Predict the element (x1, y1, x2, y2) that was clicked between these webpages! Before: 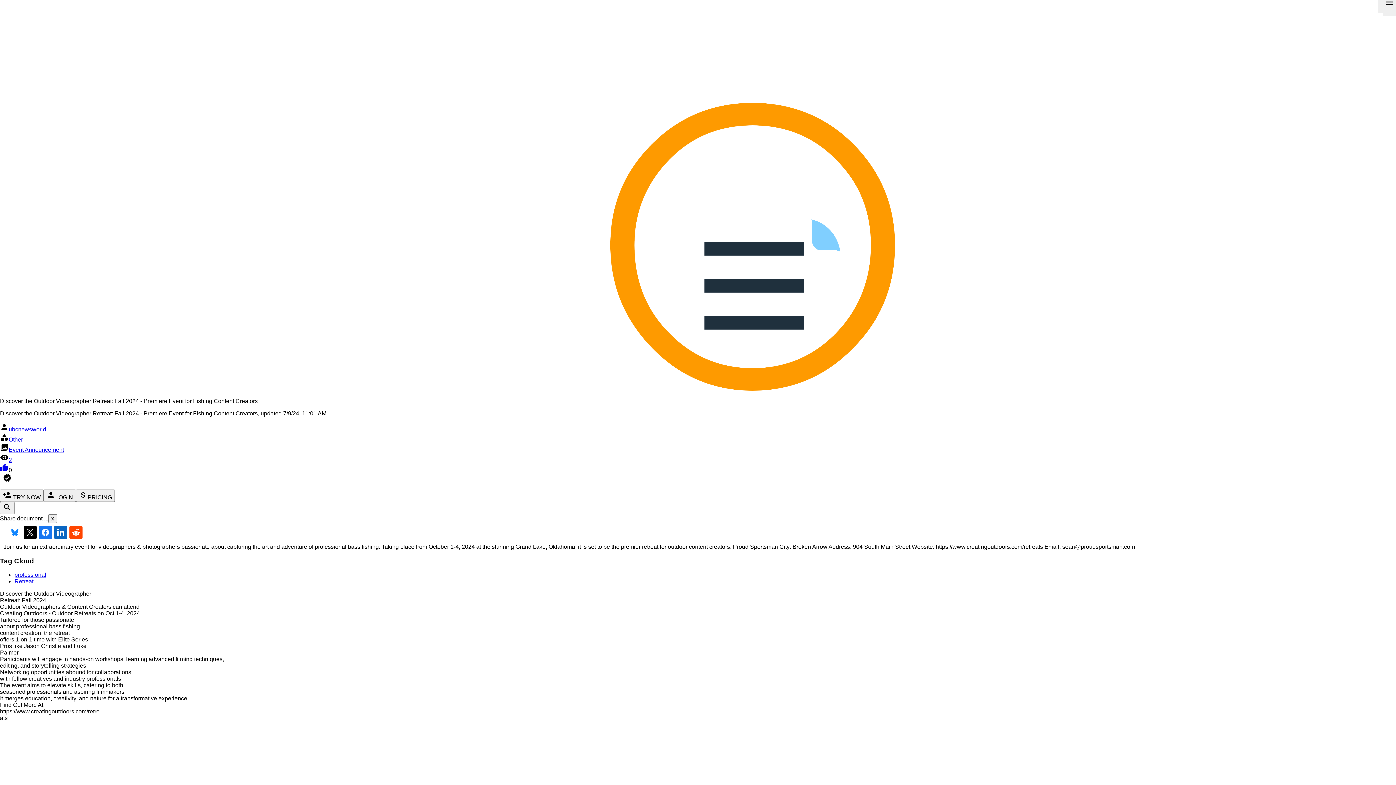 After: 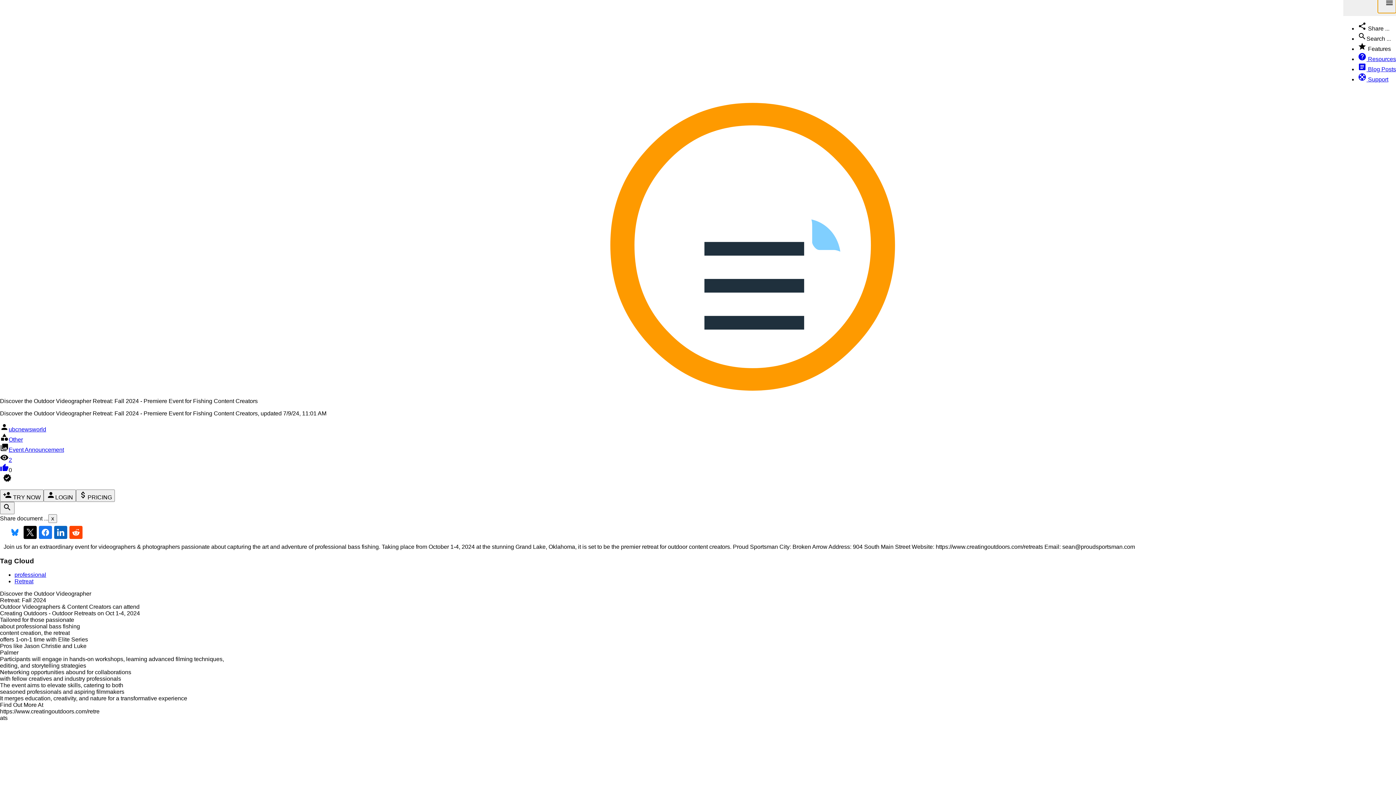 Action: bbox: (1378, -5, 1396, 13) label: menu